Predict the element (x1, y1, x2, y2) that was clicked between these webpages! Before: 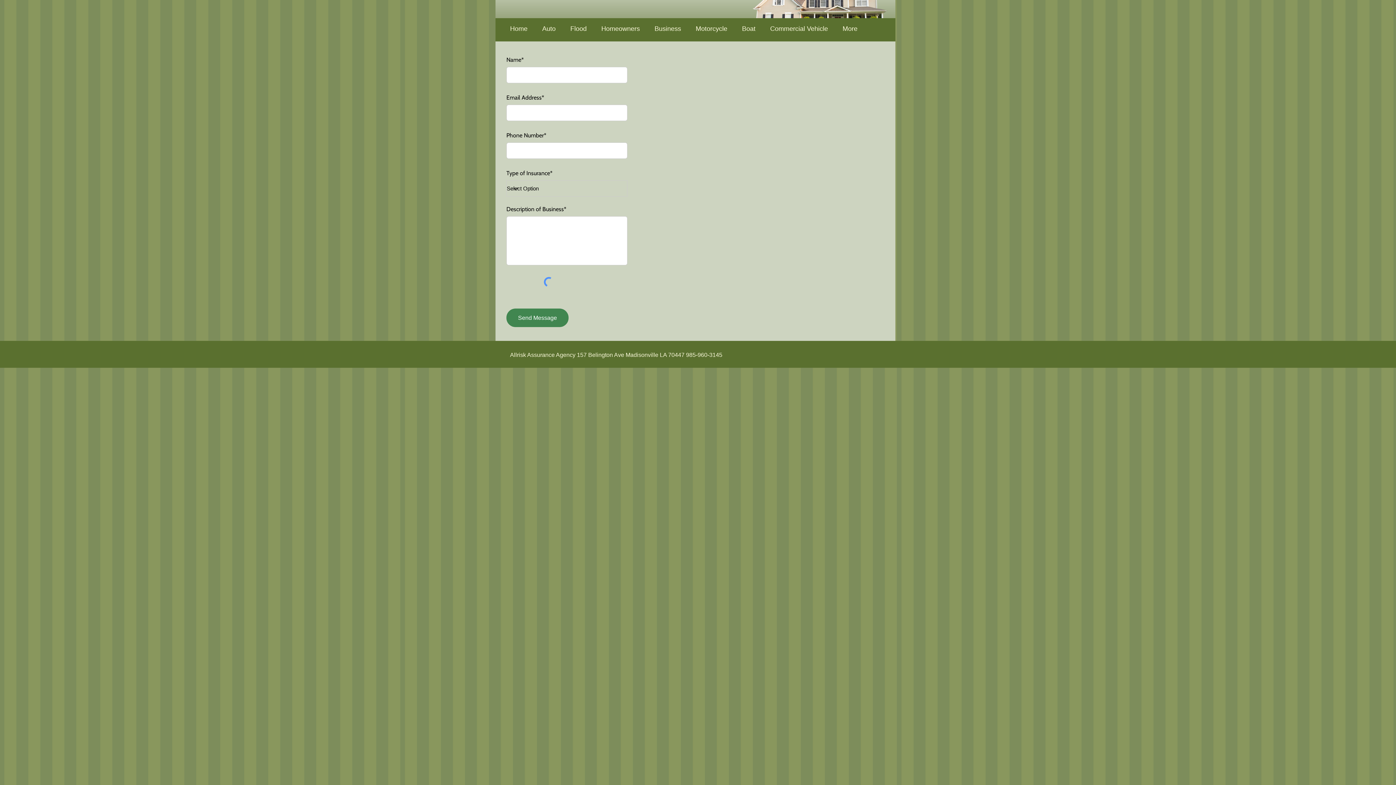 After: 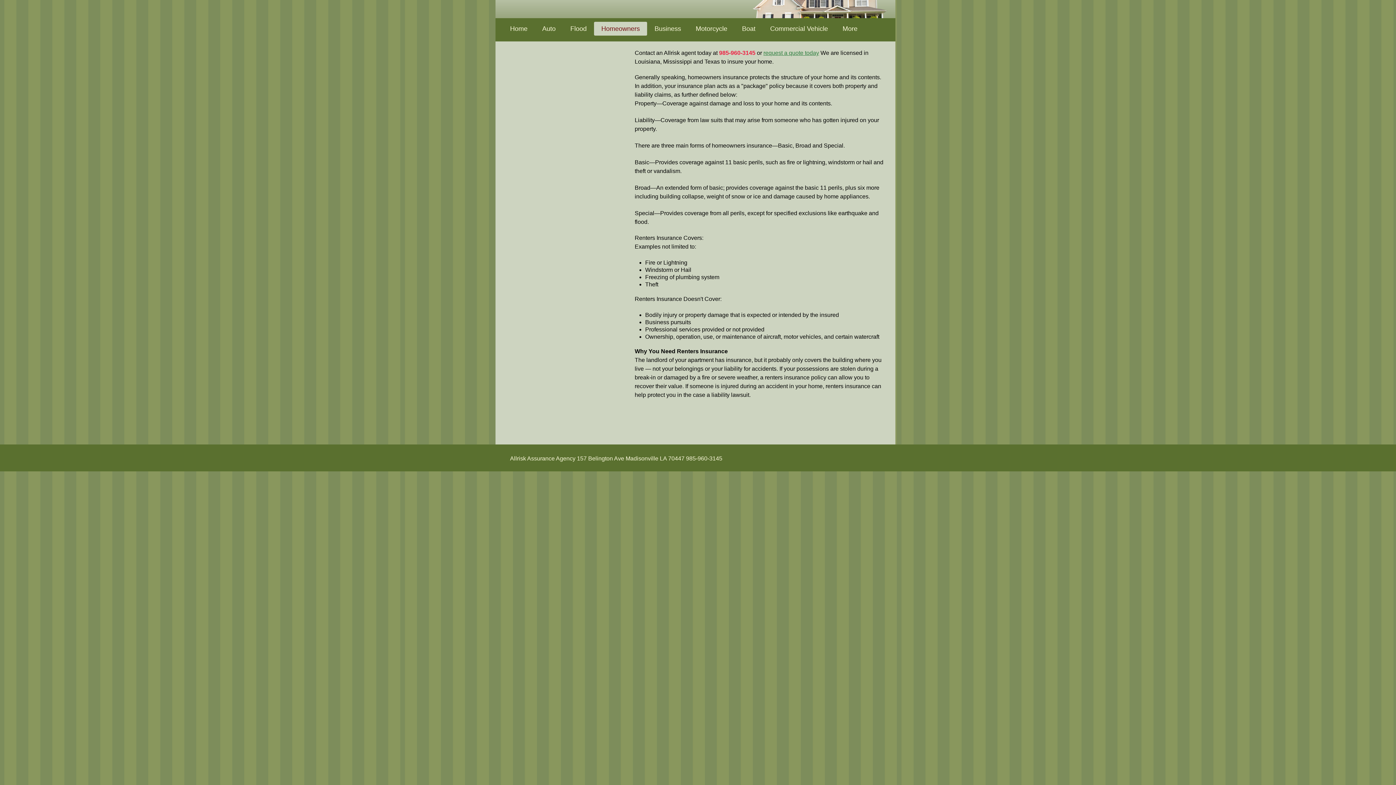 Action: label: Homeowners bbox: (594, 21, 647, 35)